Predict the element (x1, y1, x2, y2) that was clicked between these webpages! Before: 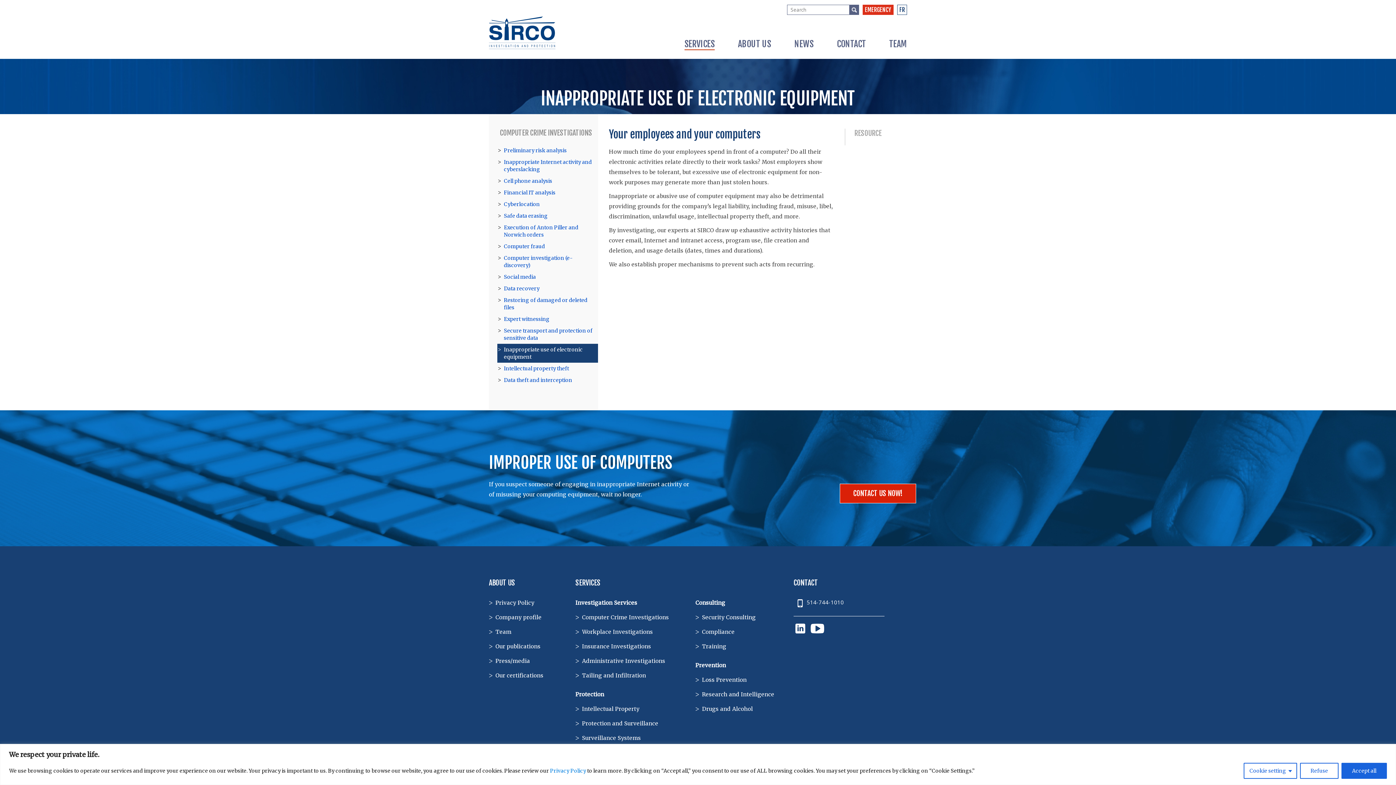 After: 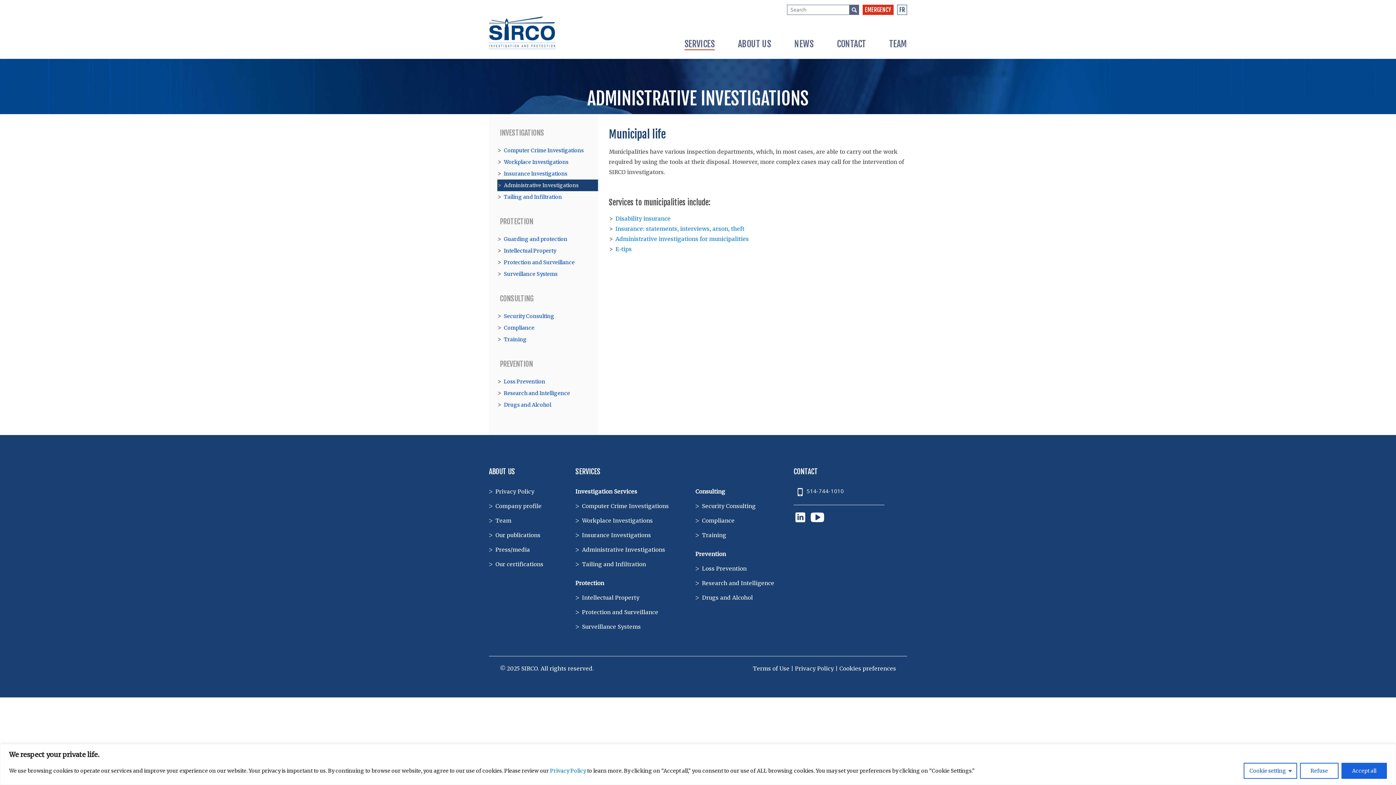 Action: label: Administrative Investigations bbox: (582, 657, 665, 664)